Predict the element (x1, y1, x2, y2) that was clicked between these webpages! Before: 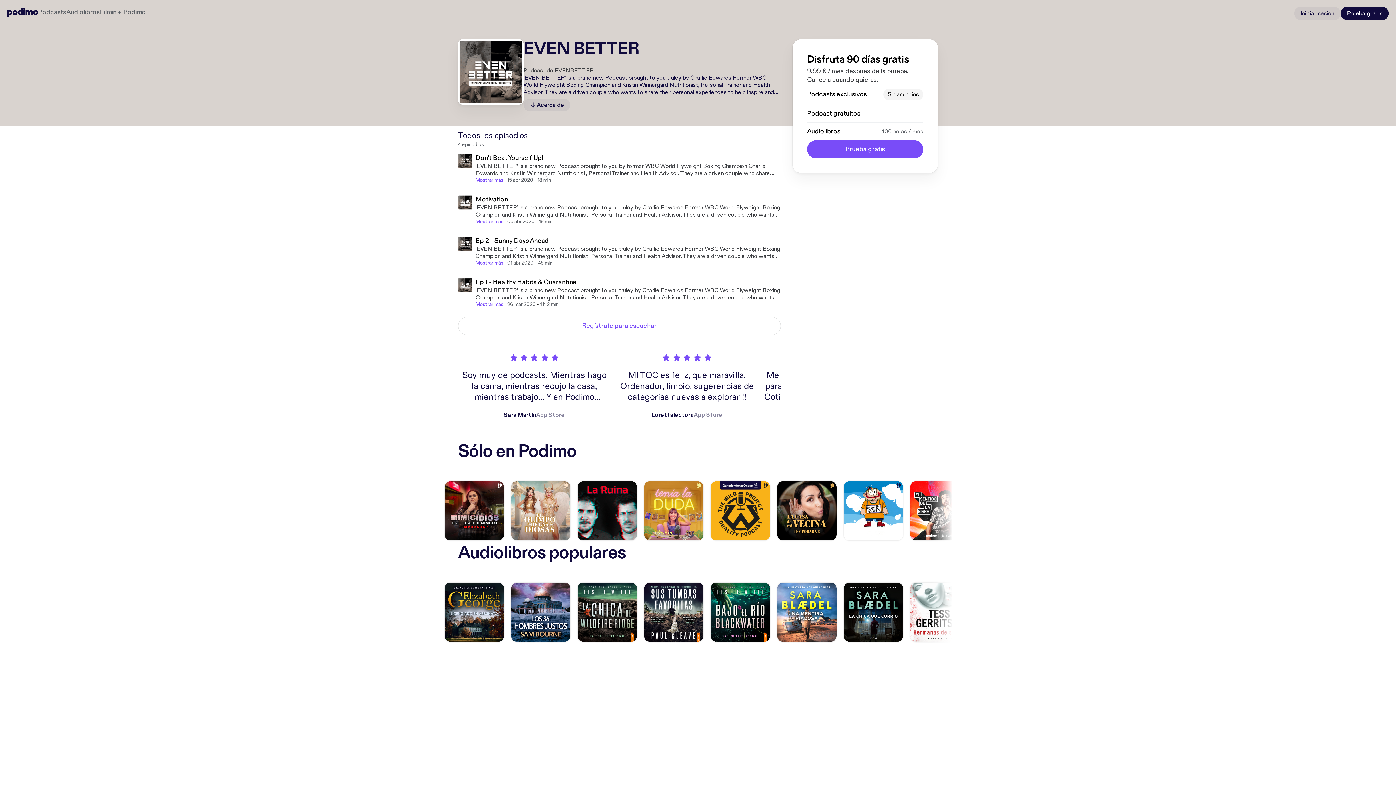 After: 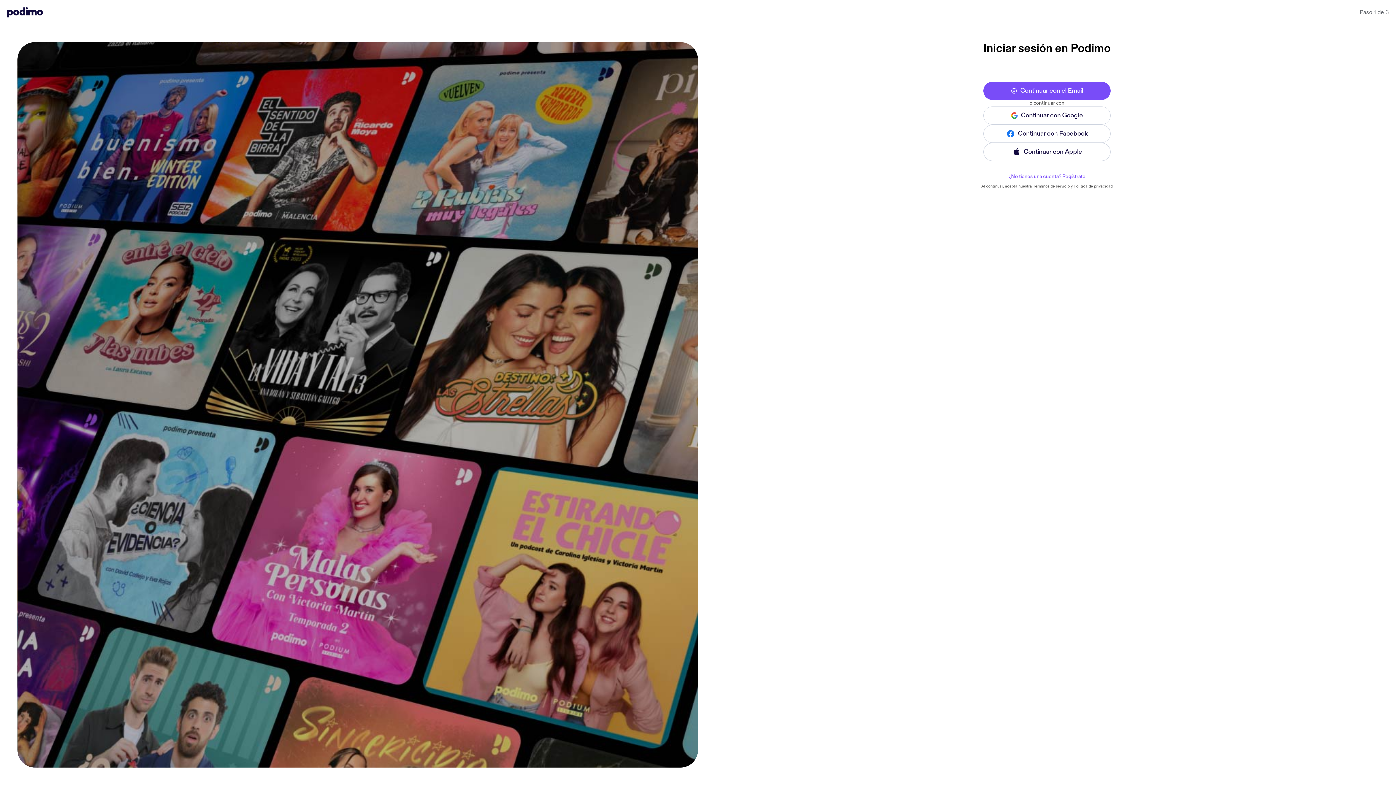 Action: label: Iniciar sesión bbox: (1294, 6, 1341, 20)